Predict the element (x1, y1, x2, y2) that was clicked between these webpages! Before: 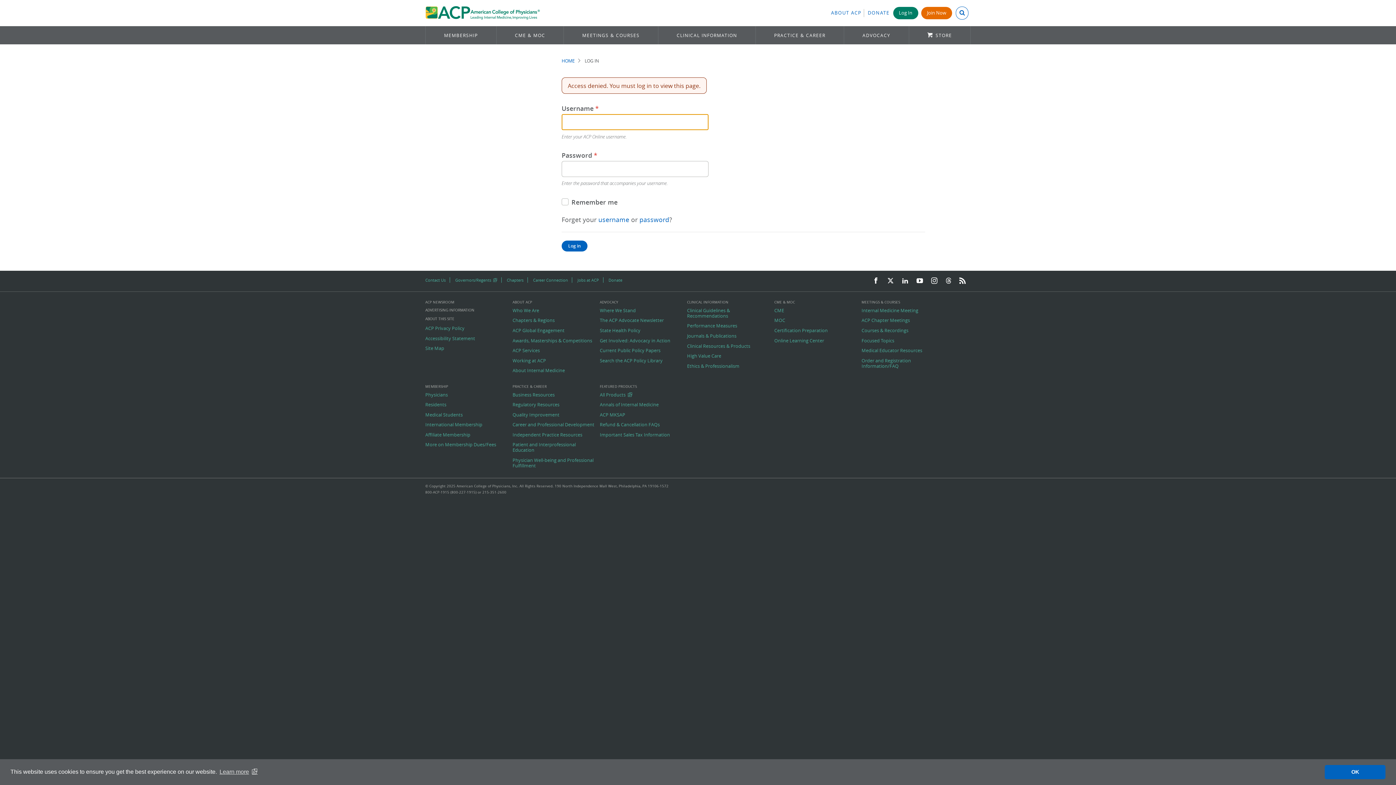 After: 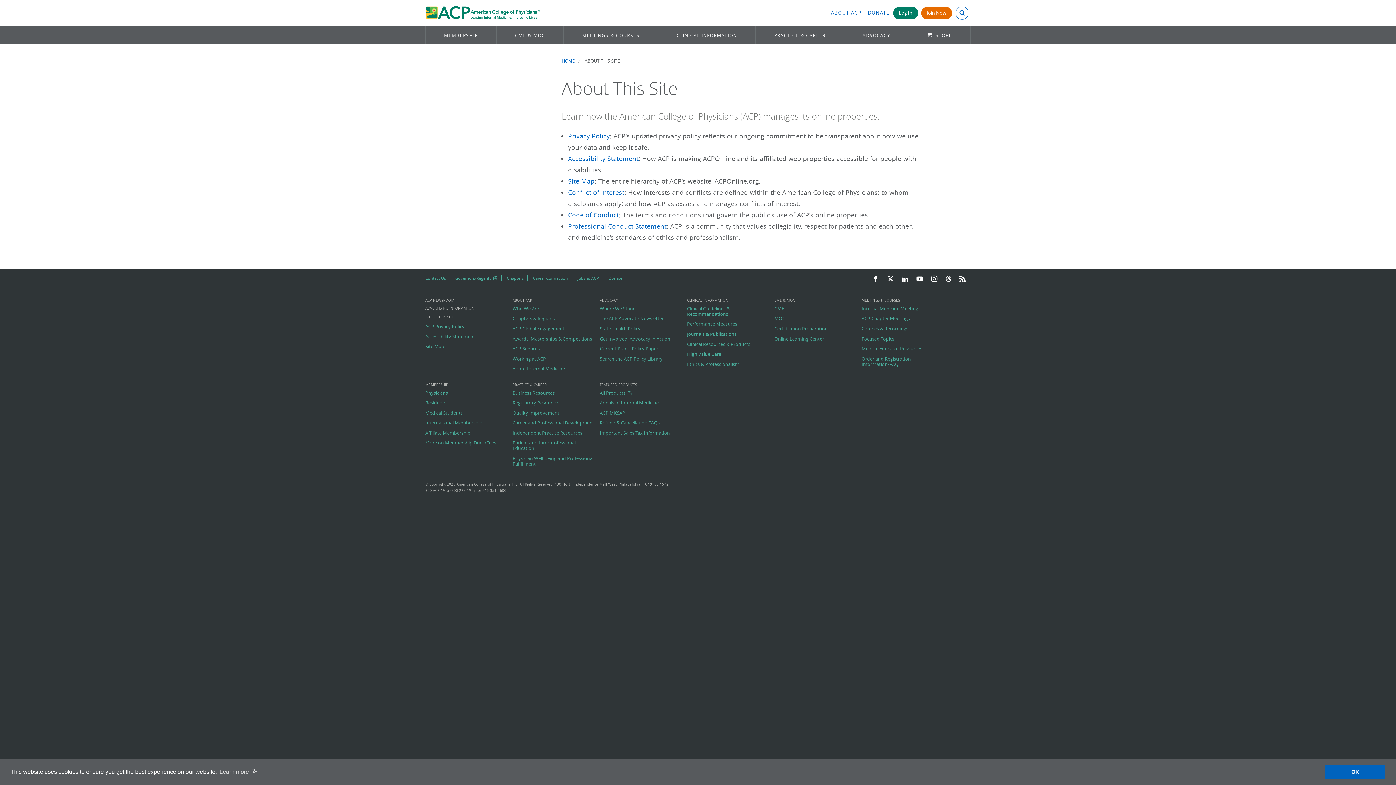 Action: bbox: (425, 316, 508, 321) label: ABOUT THIS SITE